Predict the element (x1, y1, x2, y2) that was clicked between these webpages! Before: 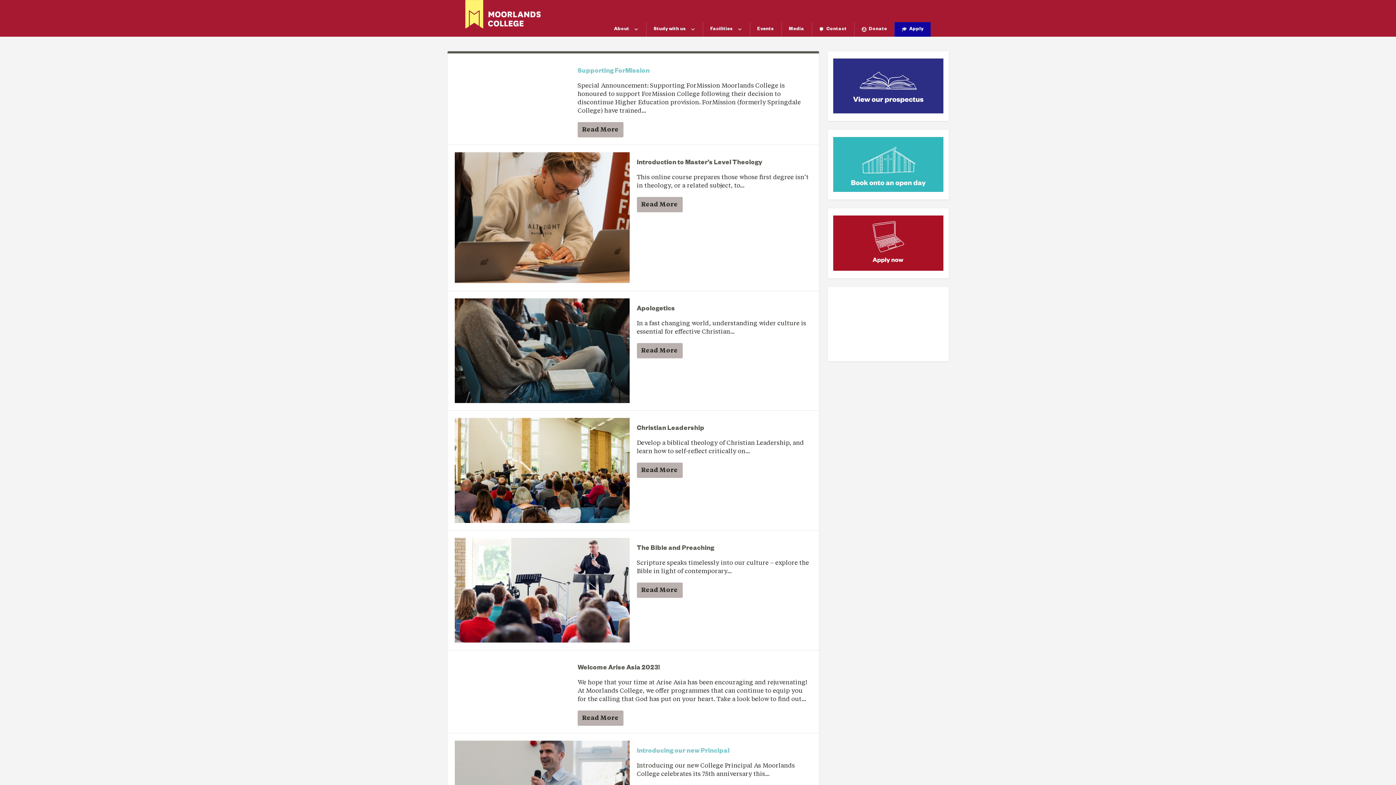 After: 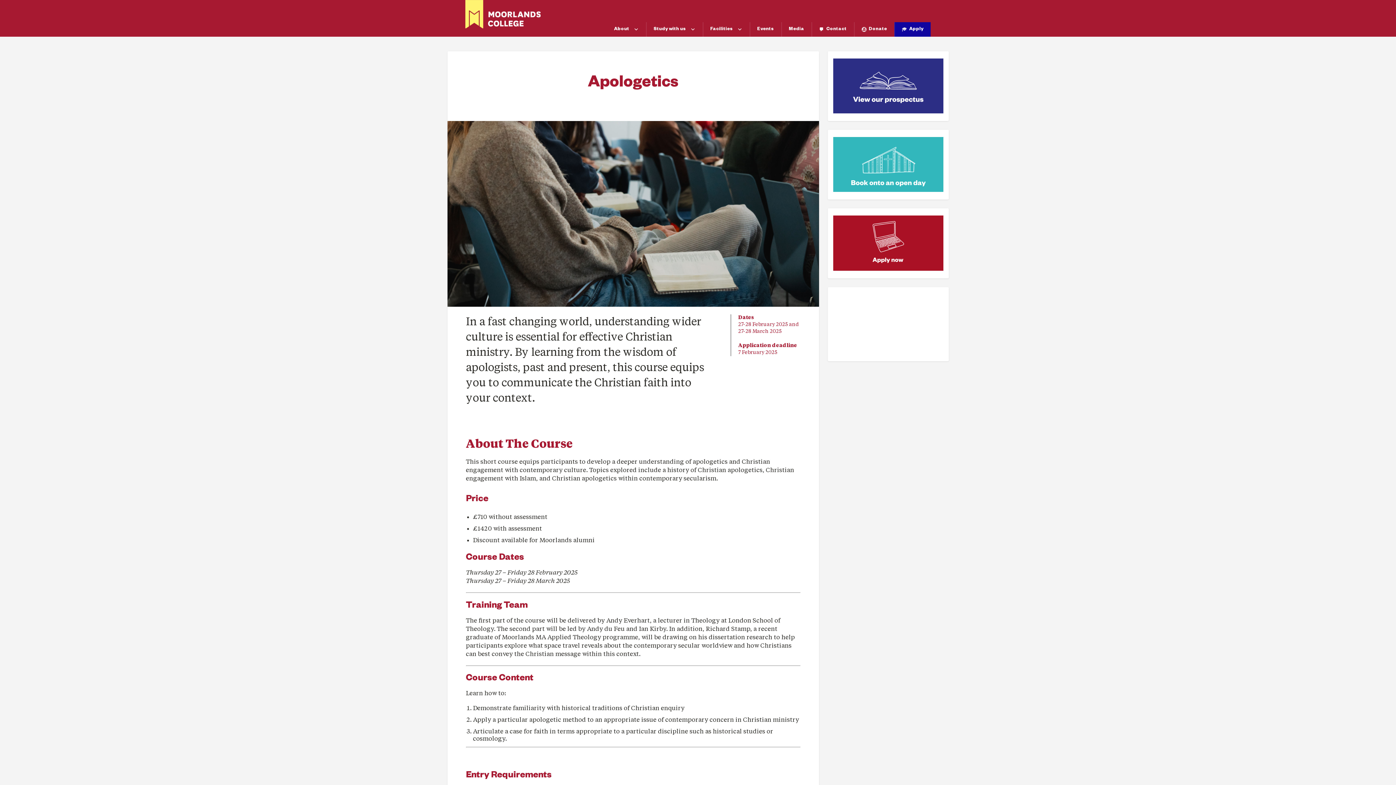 Action: bbox: (636, 343, 682, 358) label: Read More